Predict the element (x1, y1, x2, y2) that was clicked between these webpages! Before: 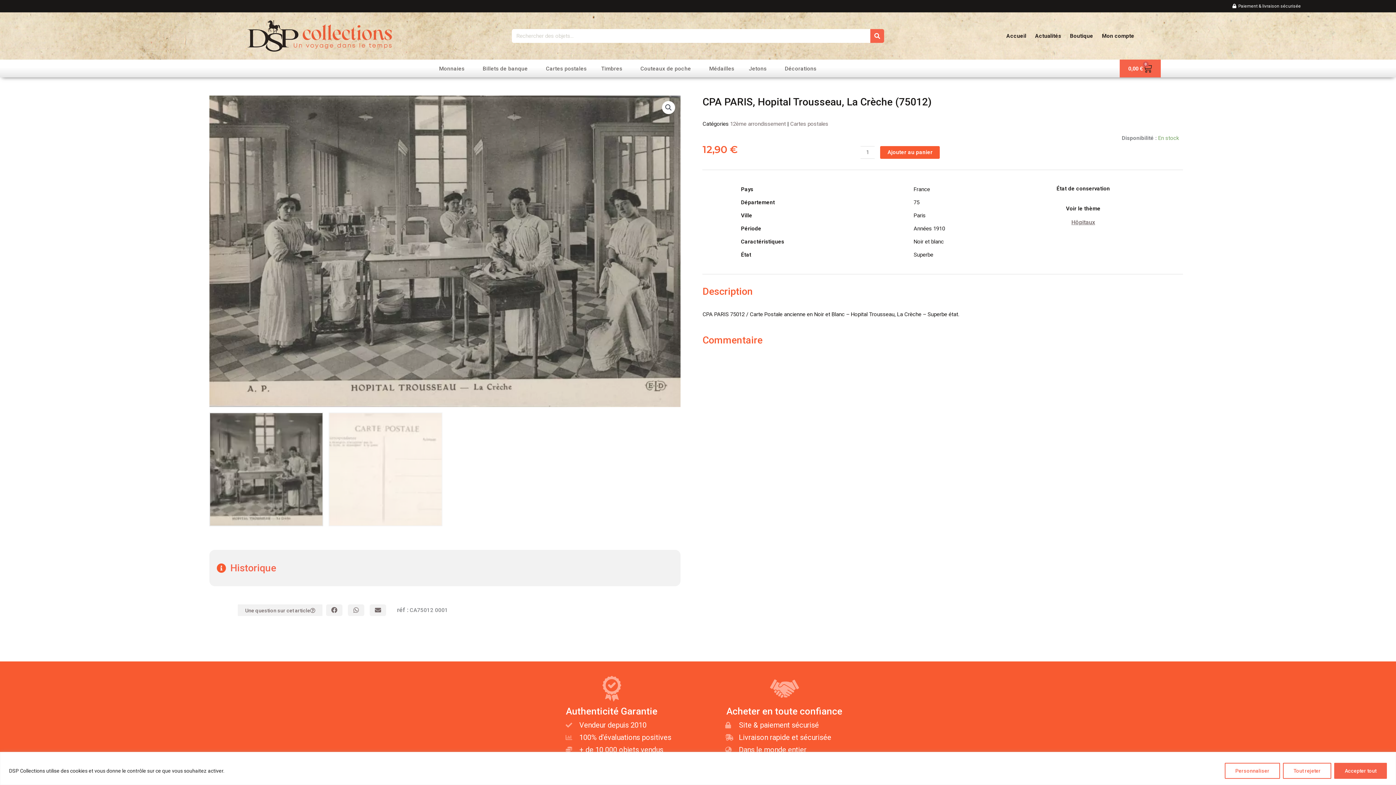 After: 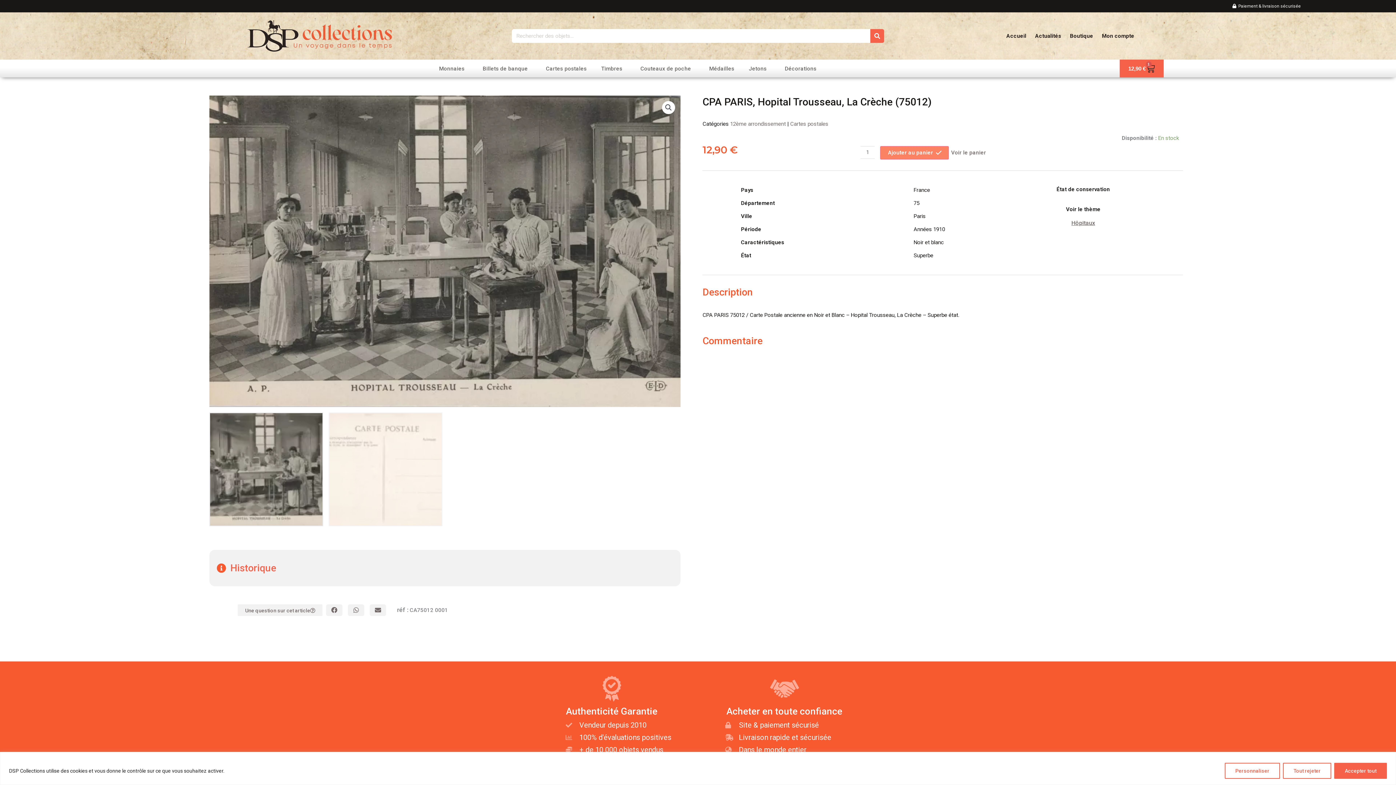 Action: bbox: (880, 146, 940, 158) label: Ajouter au panier